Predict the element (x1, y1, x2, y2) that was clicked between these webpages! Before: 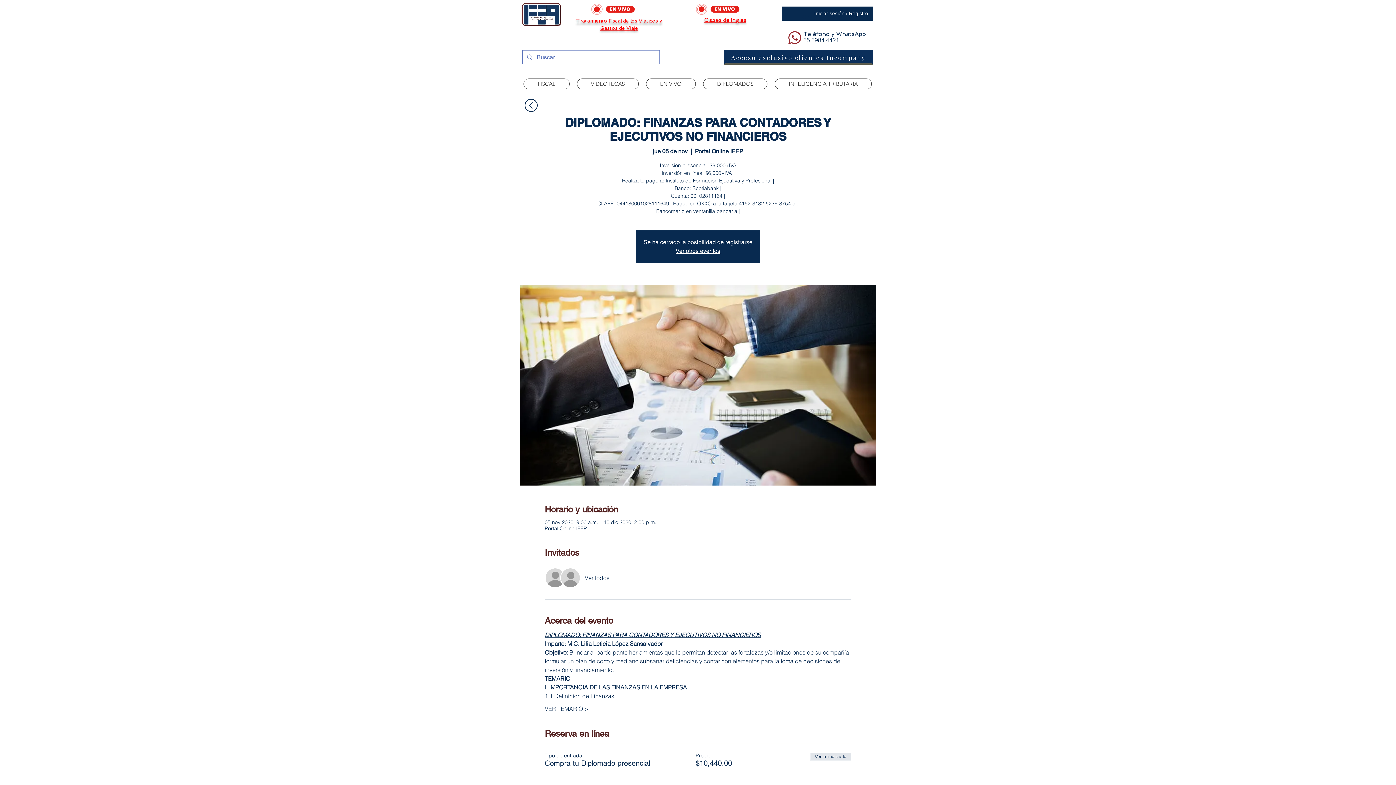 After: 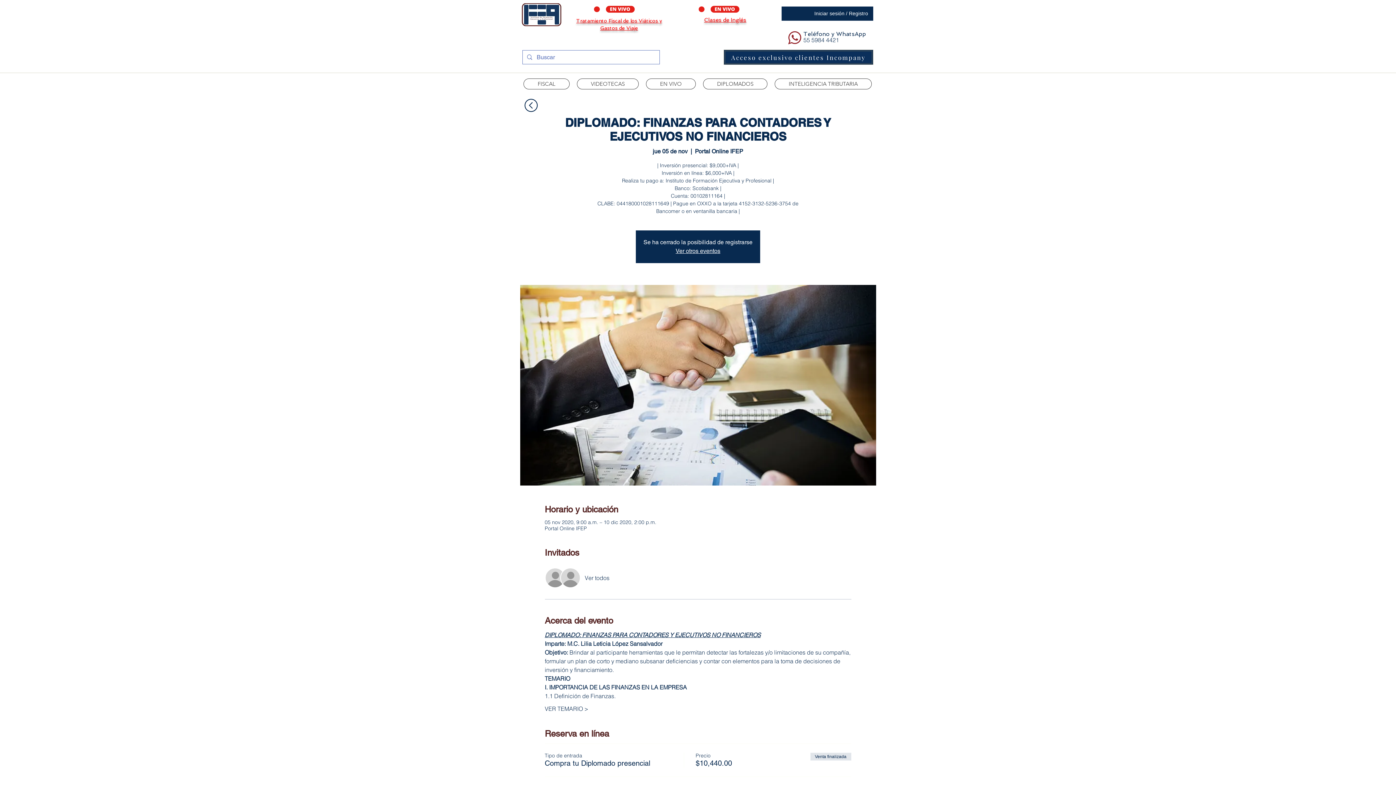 Action: bbox: (577, 78, 638, 89) label: VIDEOTECAS